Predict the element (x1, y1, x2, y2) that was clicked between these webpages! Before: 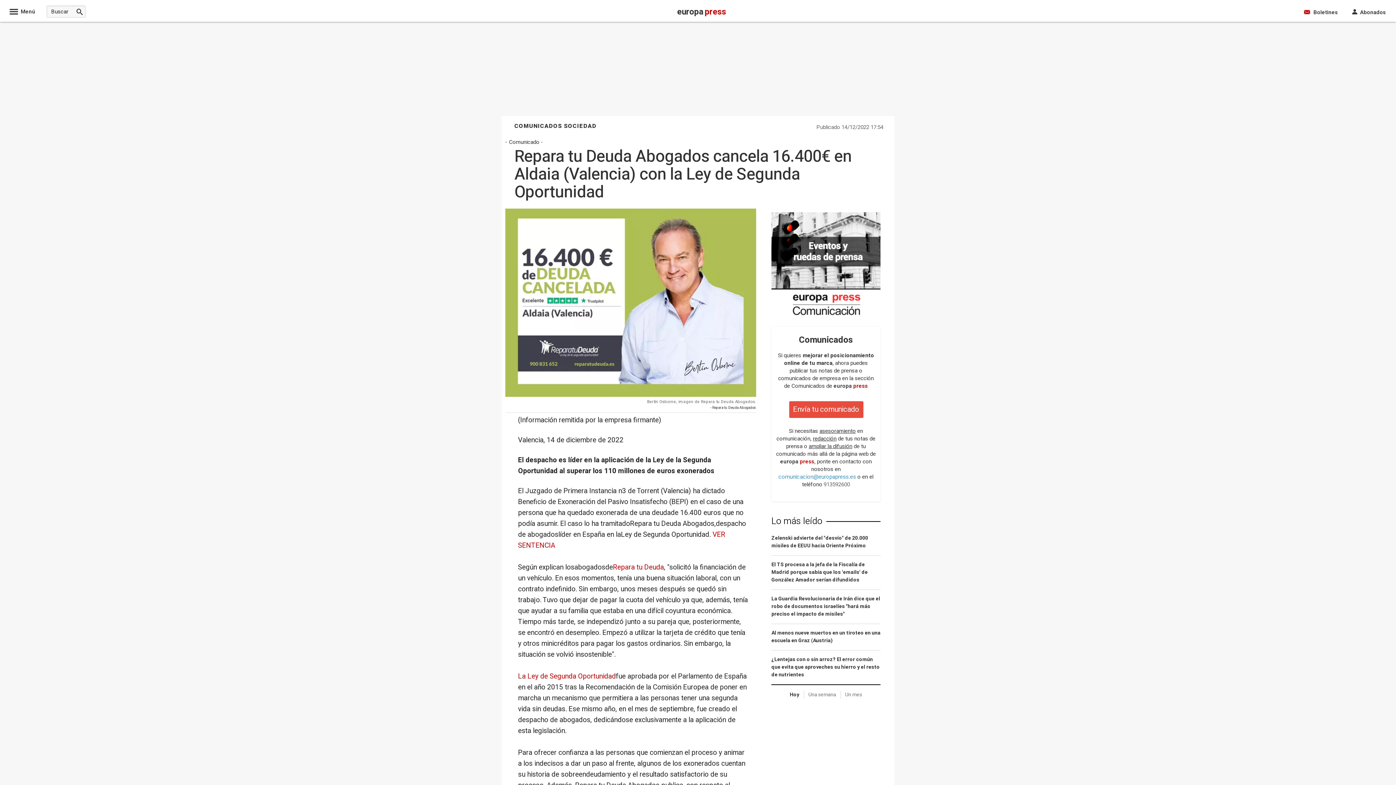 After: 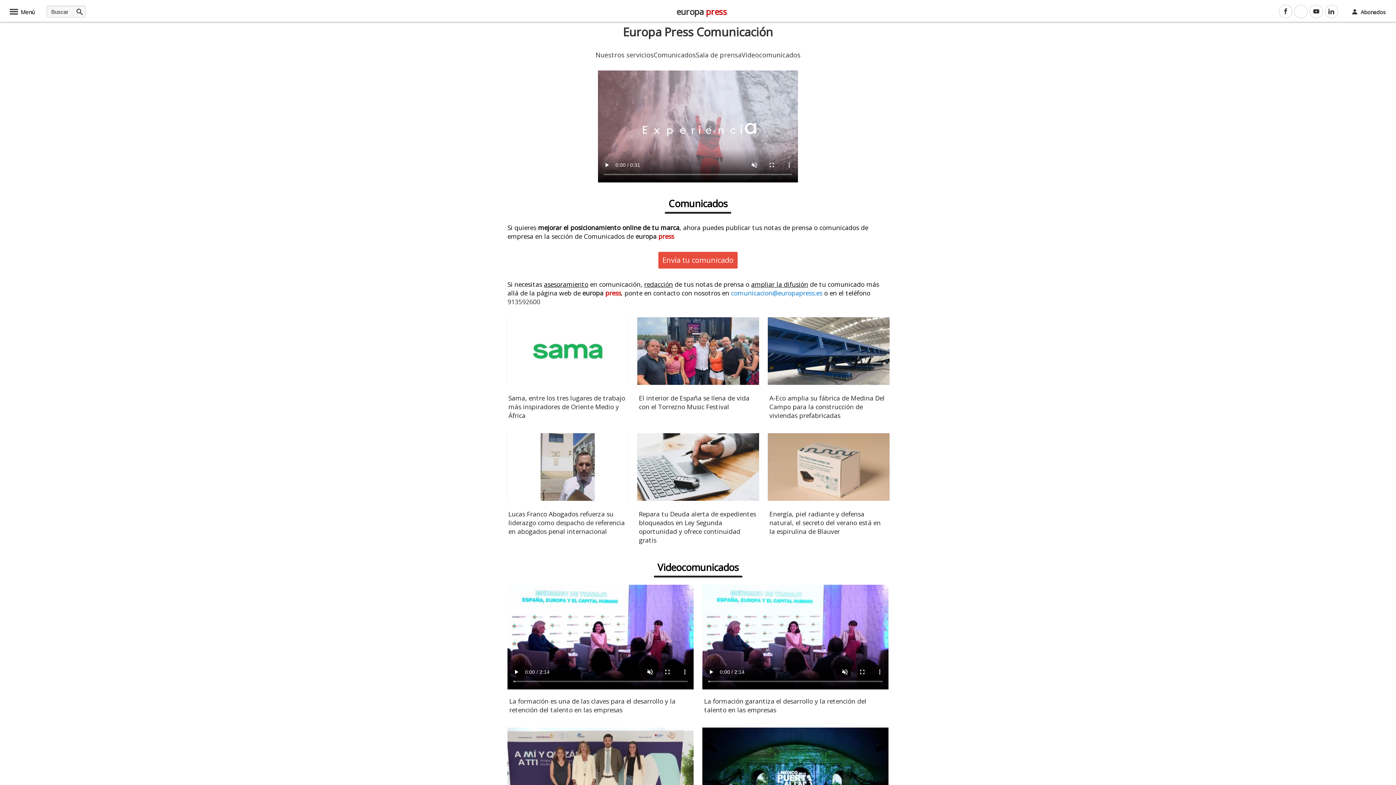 Action: bbox: (833, 382, 868, 390) label: europa press